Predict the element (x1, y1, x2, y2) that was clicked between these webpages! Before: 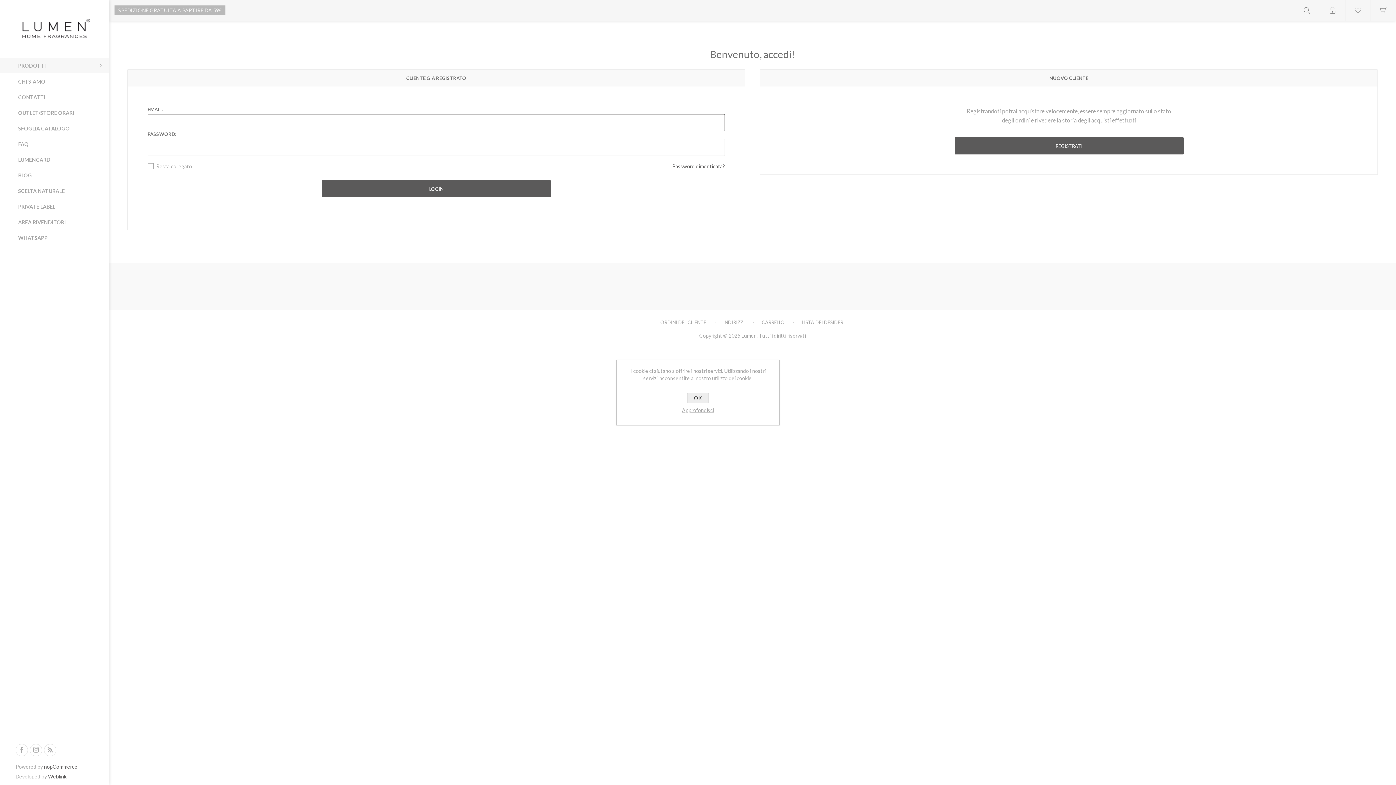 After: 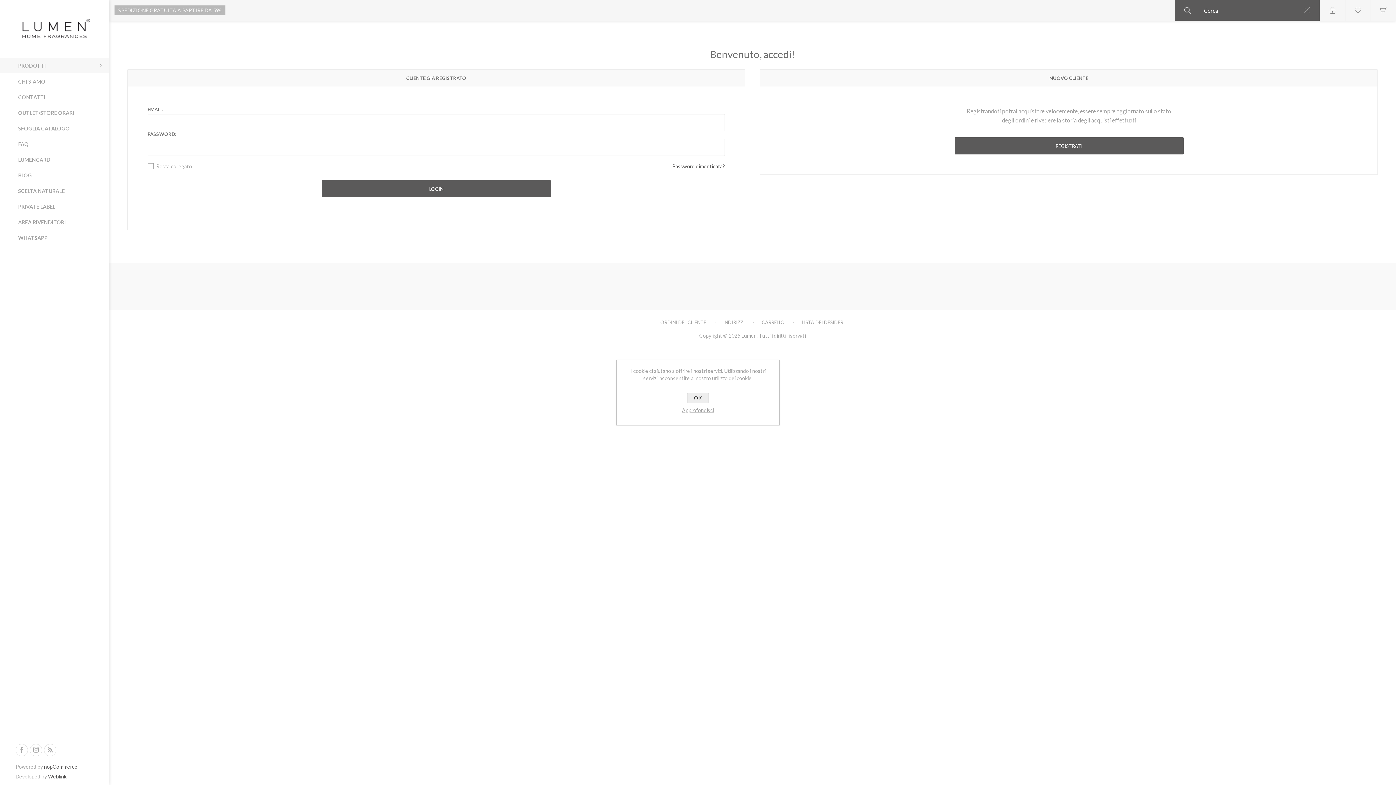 Action: bbox: (1294, 0, 1320, 20) label: Open search